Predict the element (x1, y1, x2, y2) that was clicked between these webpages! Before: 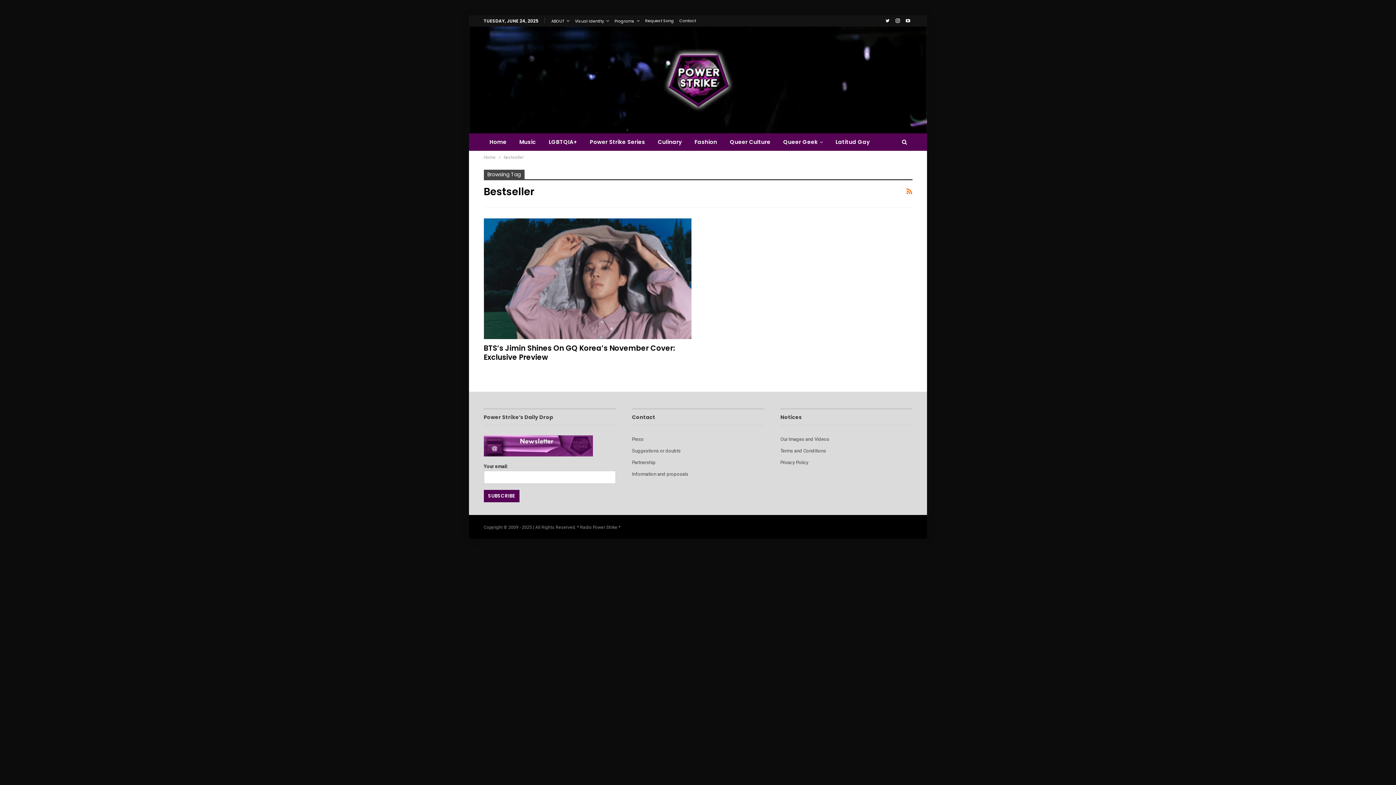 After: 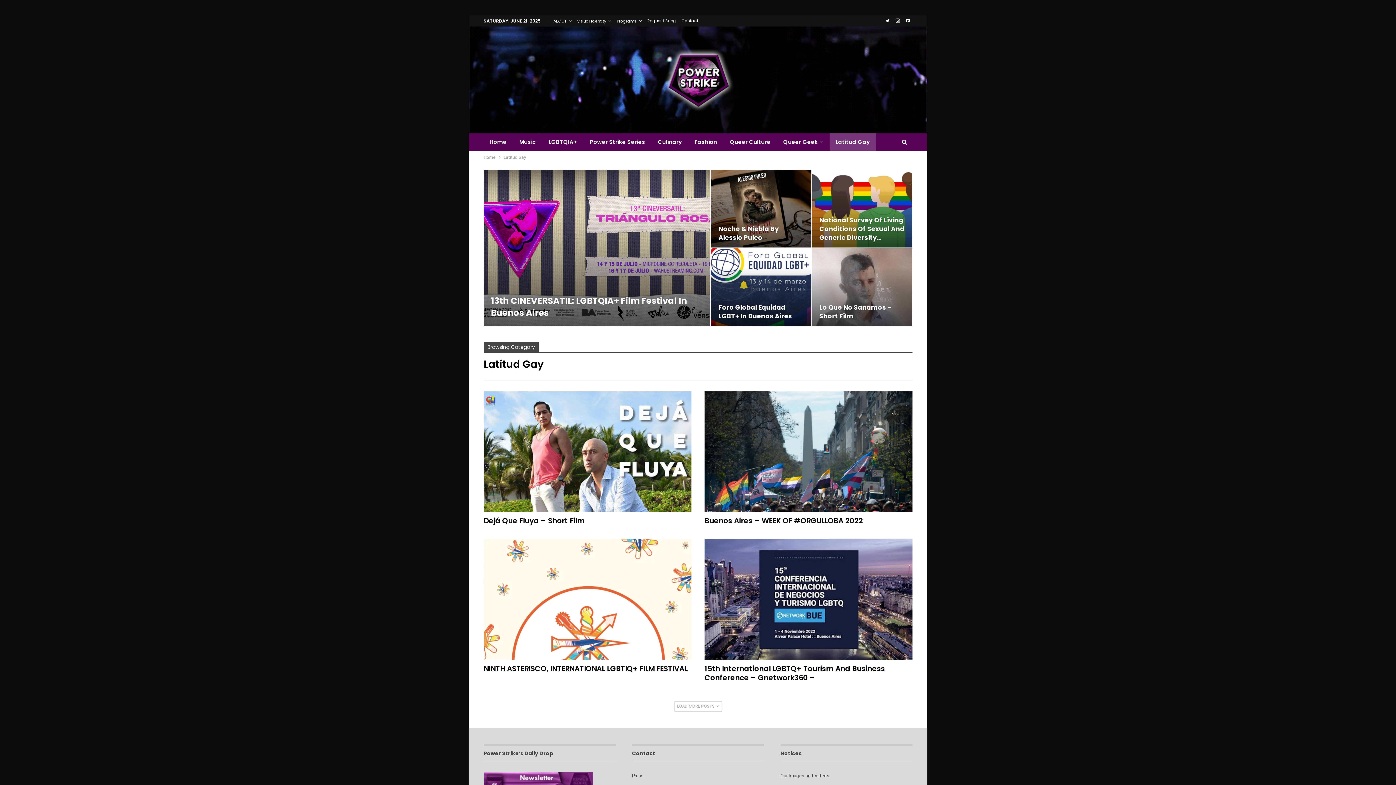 Action: label: Latitud Gay bbox: (830, 133, 875, 150)